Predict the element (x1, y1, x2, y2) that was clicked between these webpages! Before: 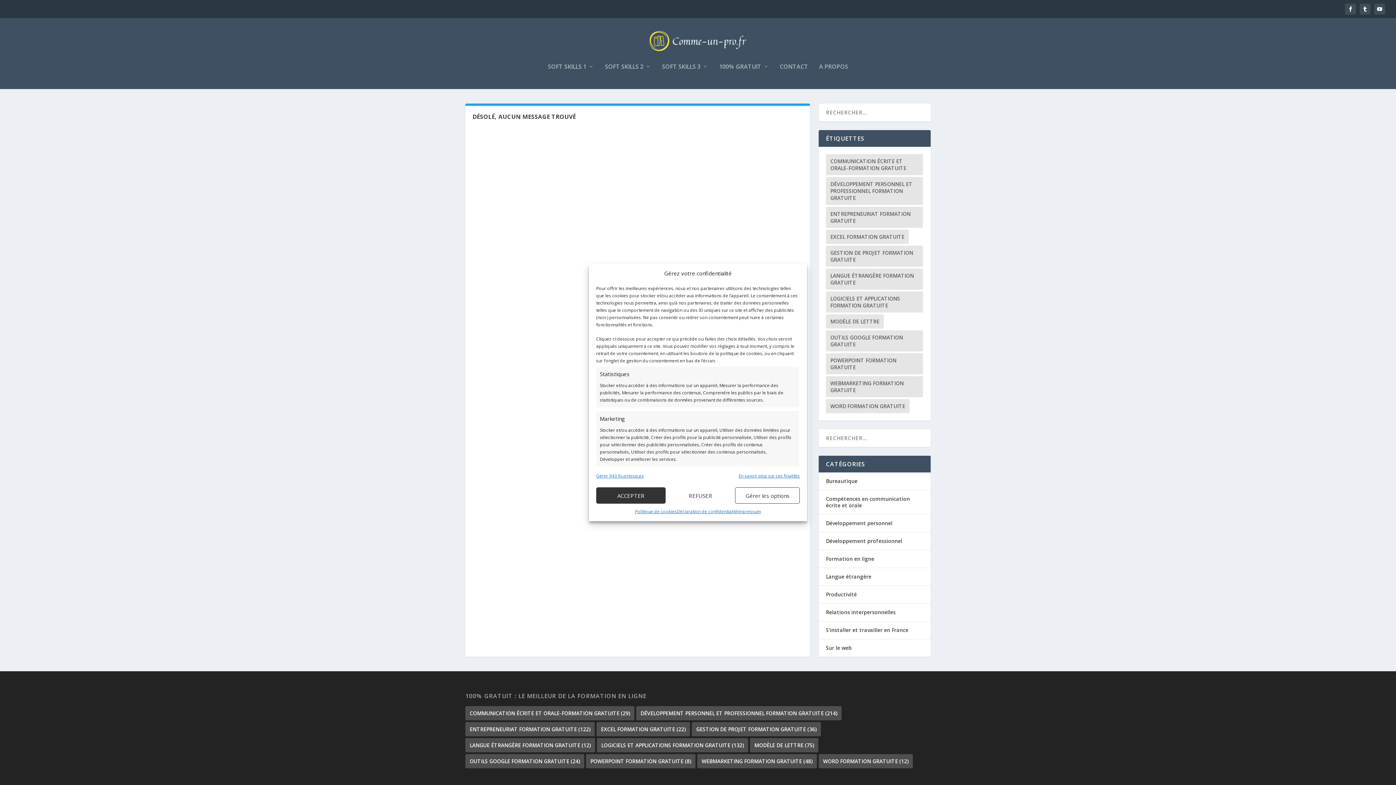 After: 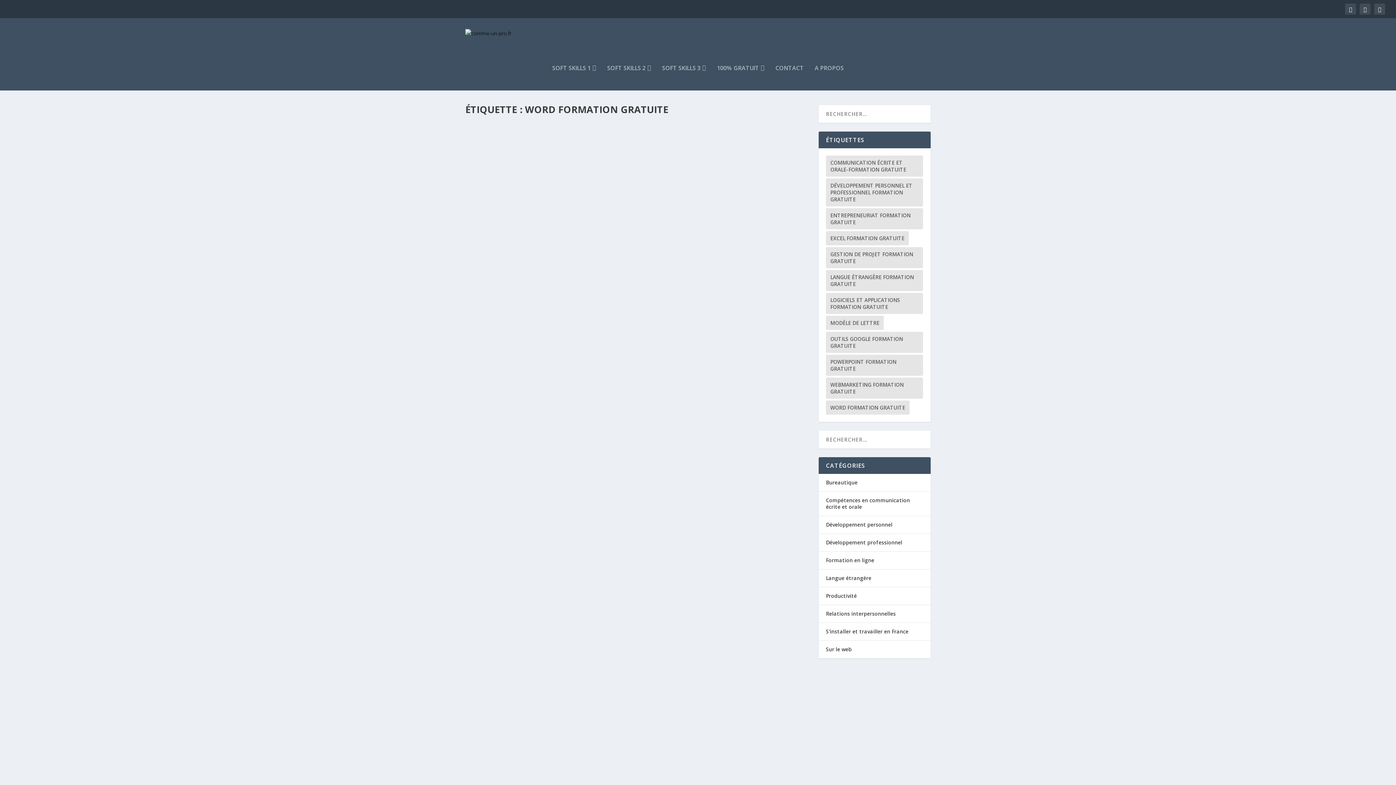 Action: bbox: (826, 399, 909, 413) label: Word formation gratuite (12 éléments)